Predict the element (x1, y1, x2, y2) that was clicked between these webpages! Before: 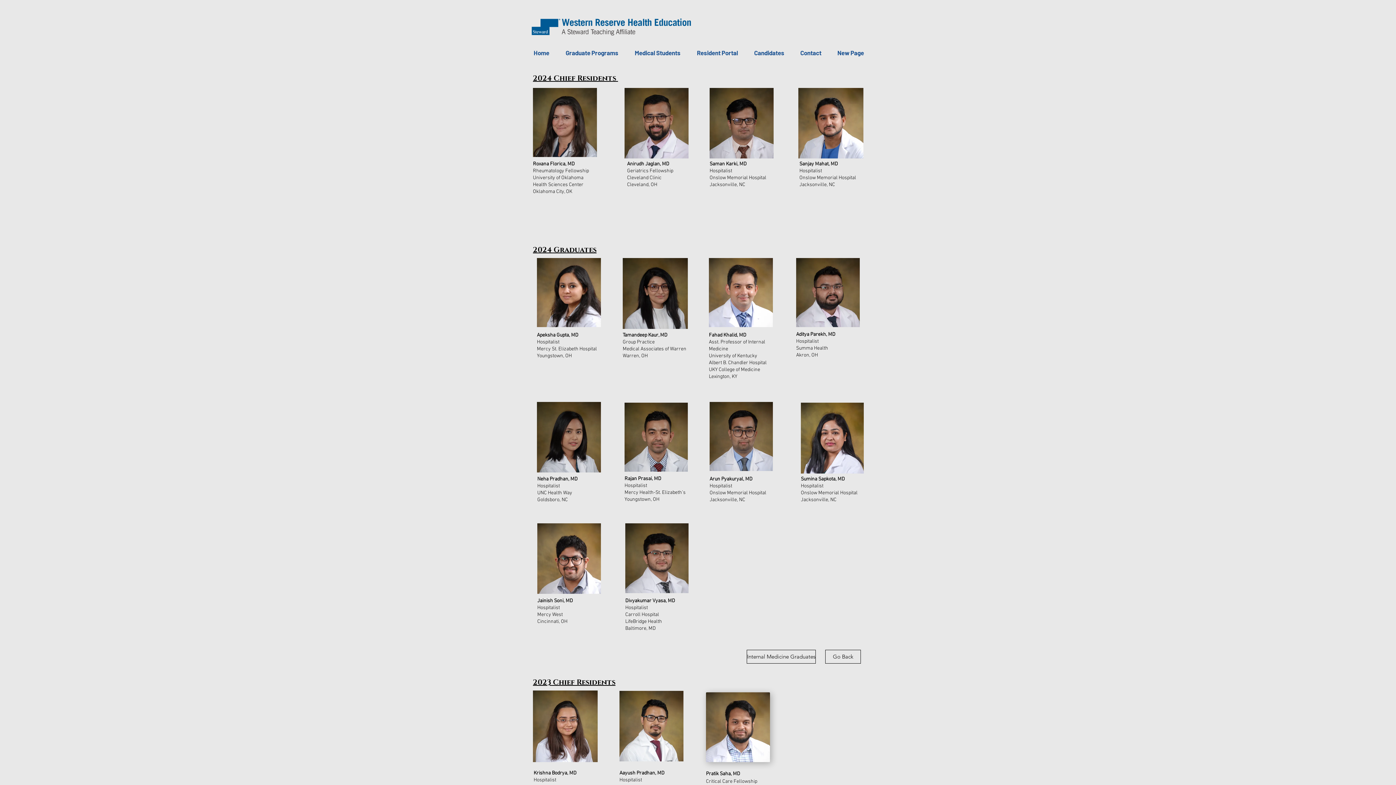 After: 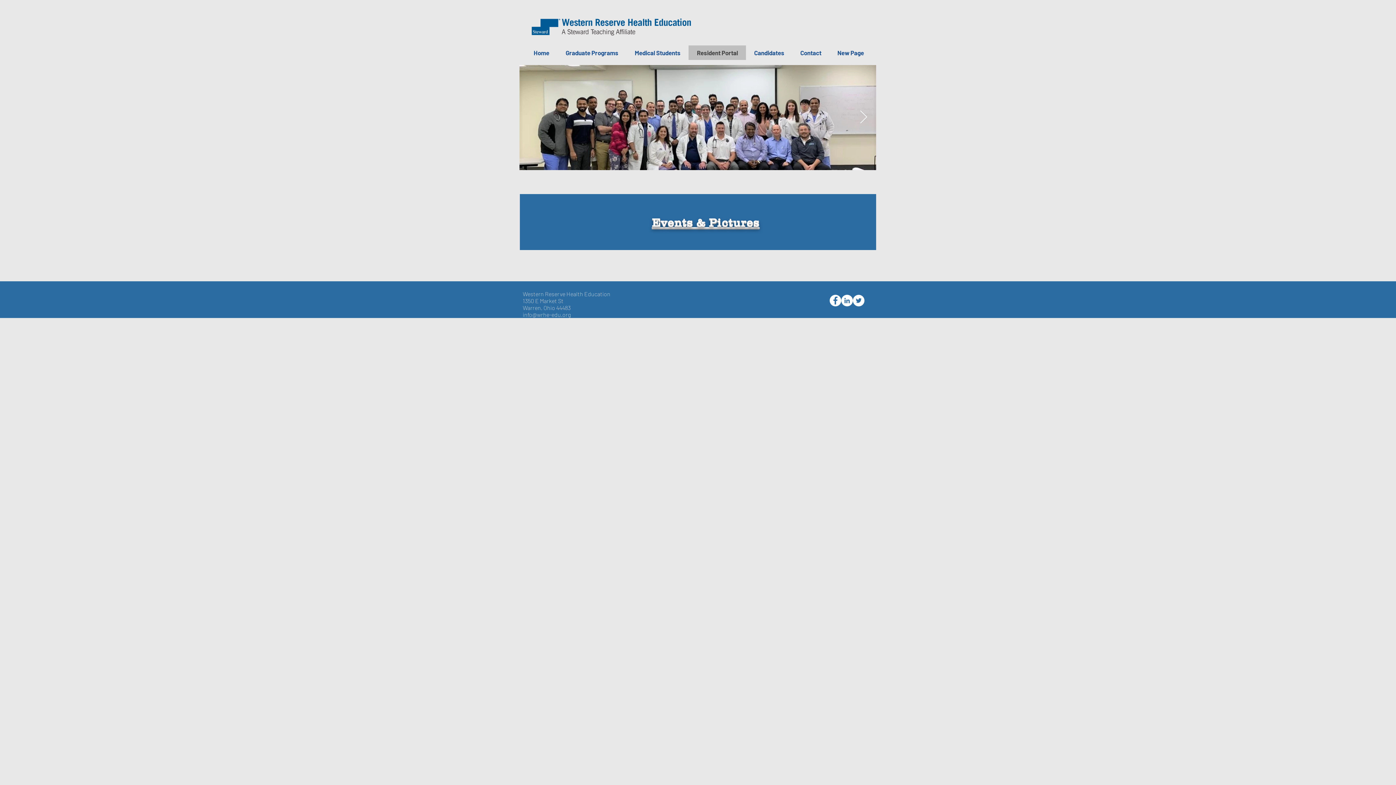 Action: label: Resident Portal bbox: (688, 45, 746, 60)